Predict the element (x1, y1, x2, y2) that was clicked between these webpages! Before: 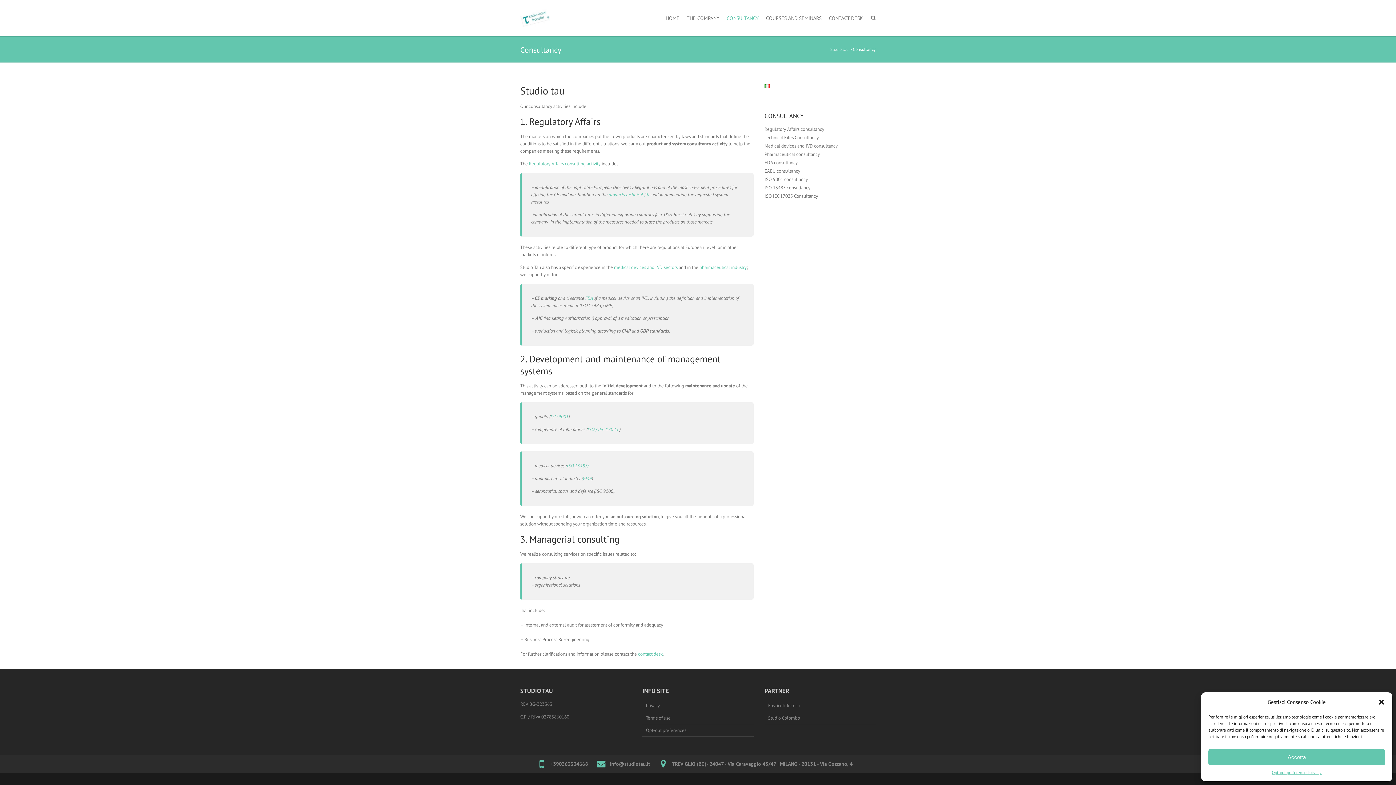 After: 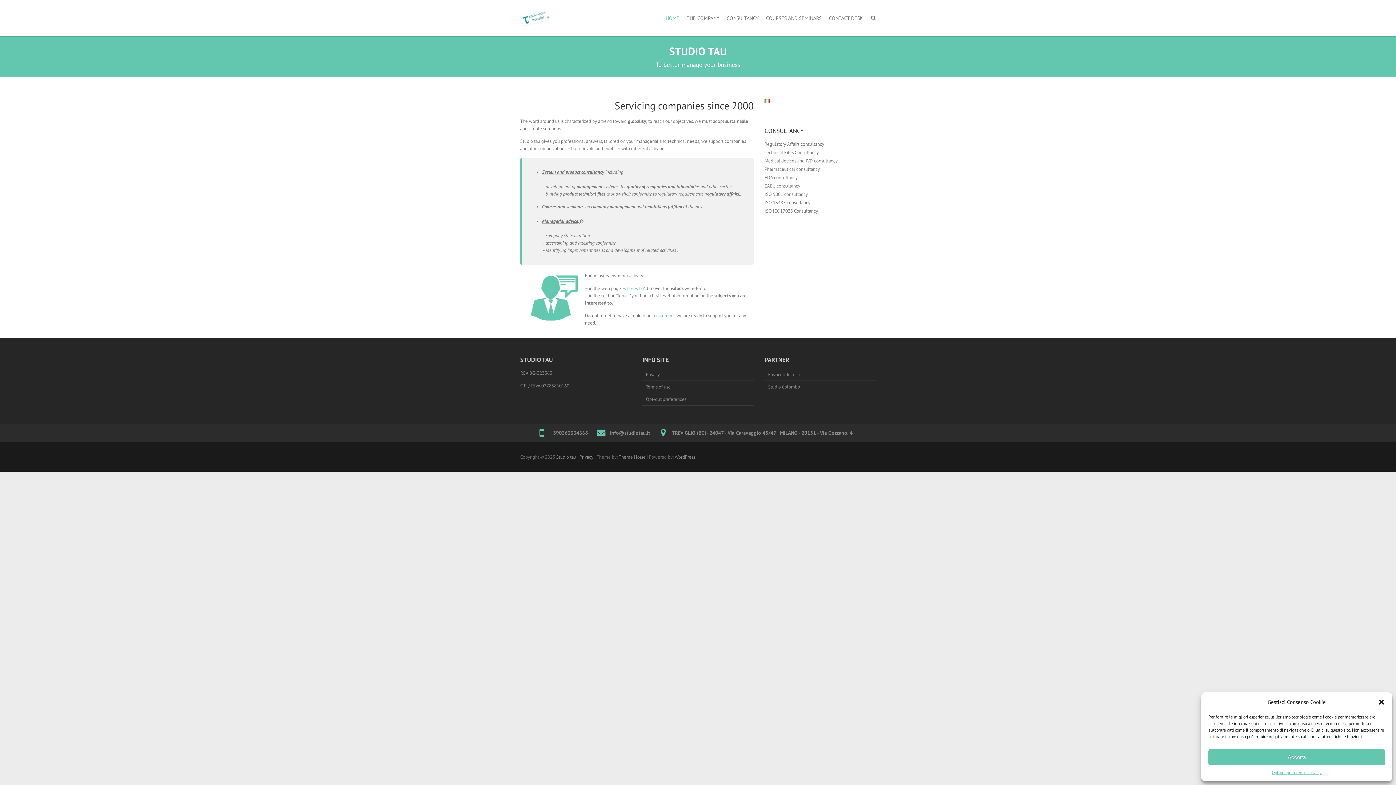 Action: bbox: (520, 9, 550, 27)